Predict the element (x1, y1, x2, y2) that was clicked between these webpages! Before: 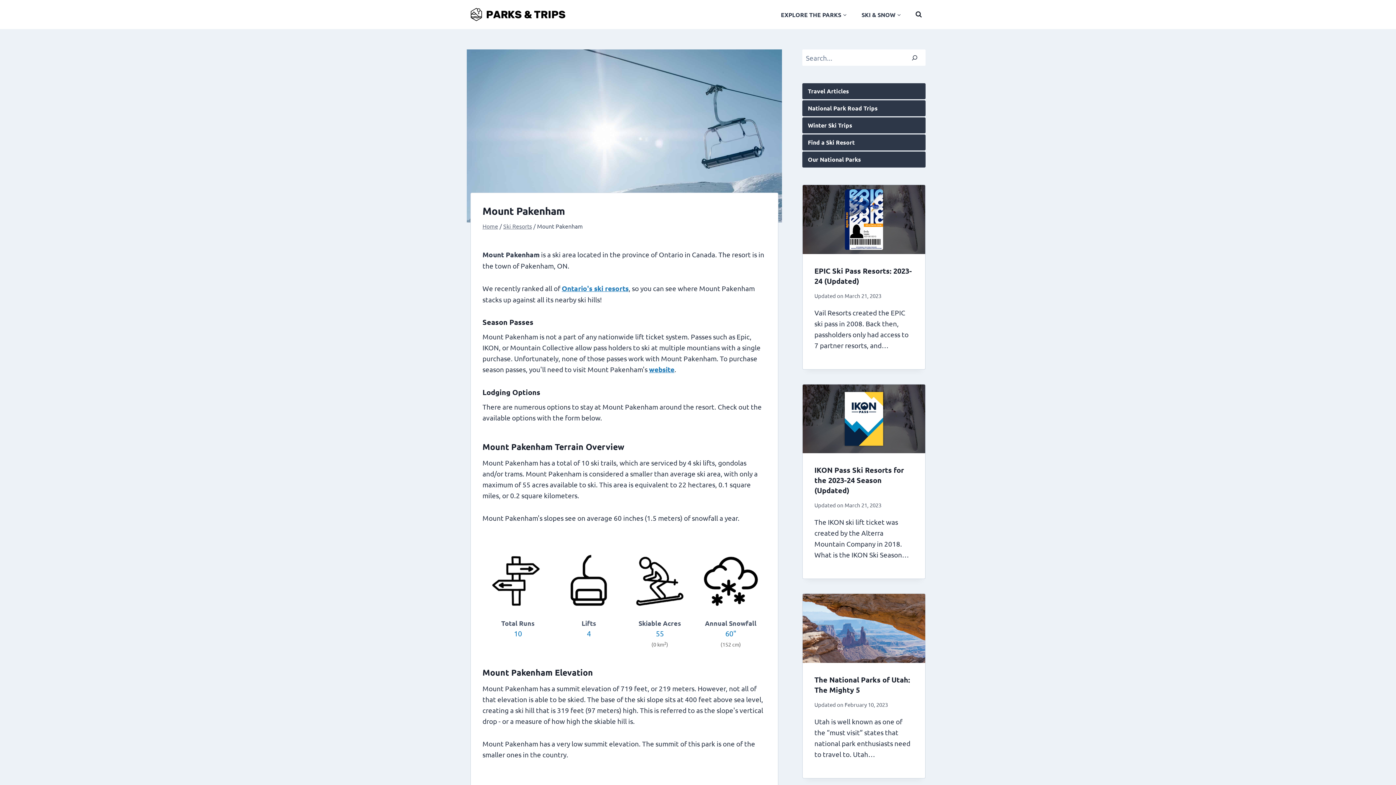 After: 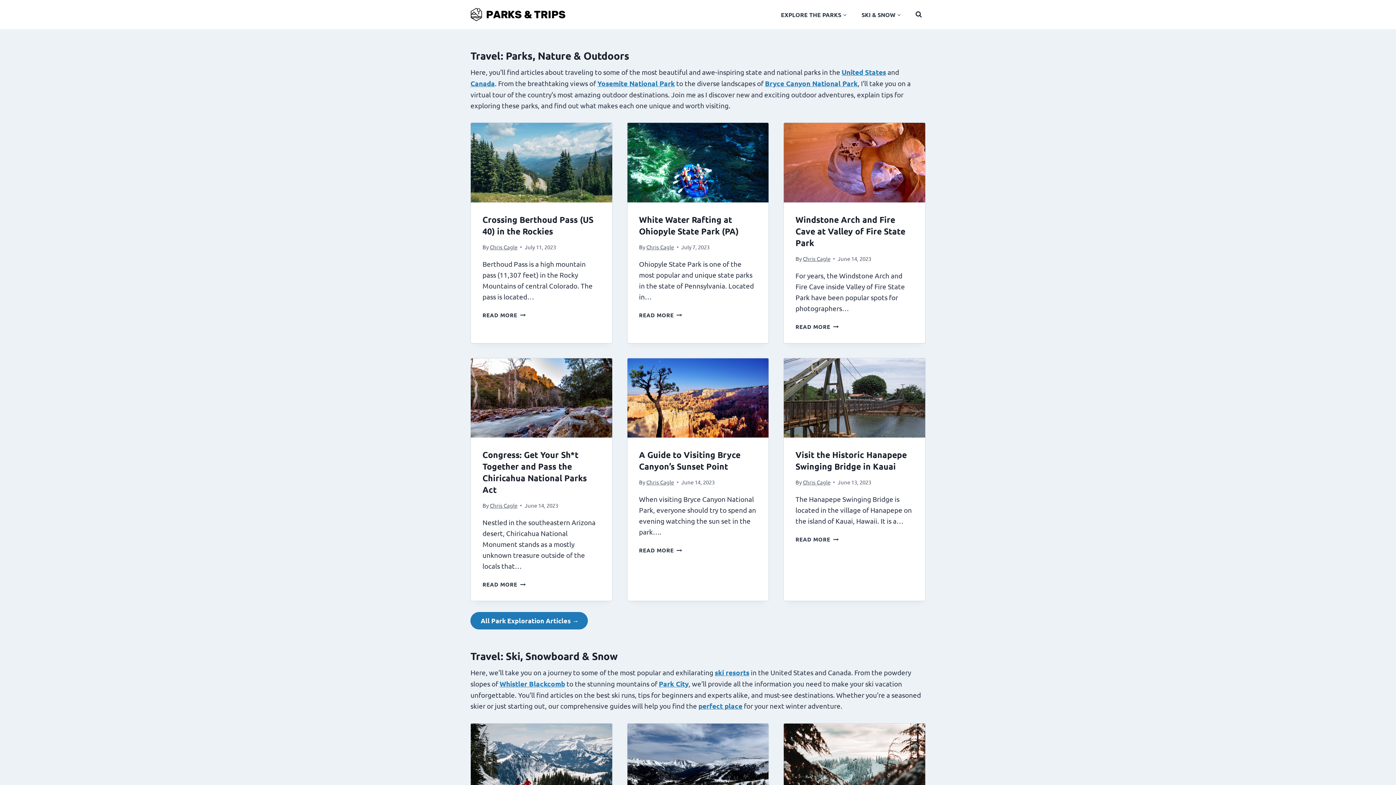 Action: label: Home bbox: (482, 222, 498, 229)